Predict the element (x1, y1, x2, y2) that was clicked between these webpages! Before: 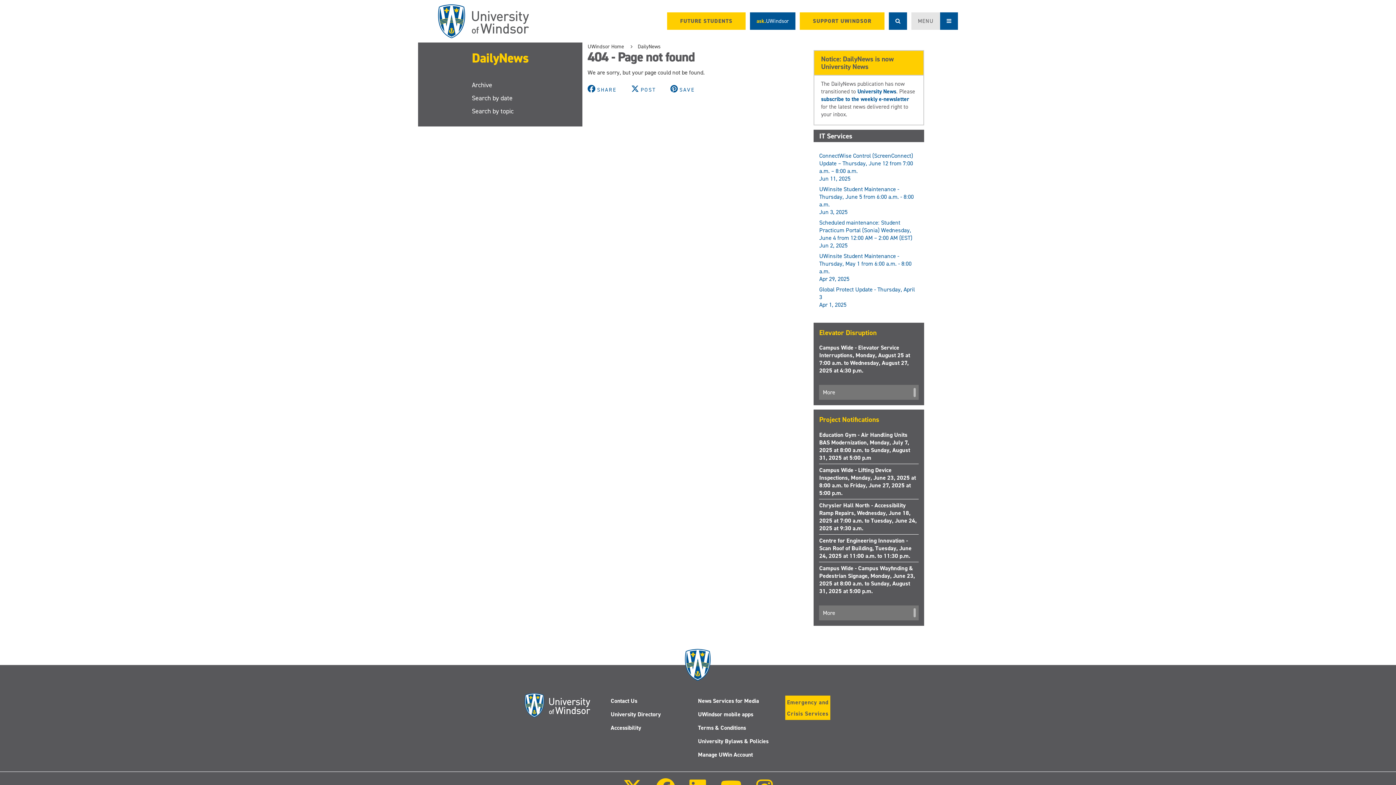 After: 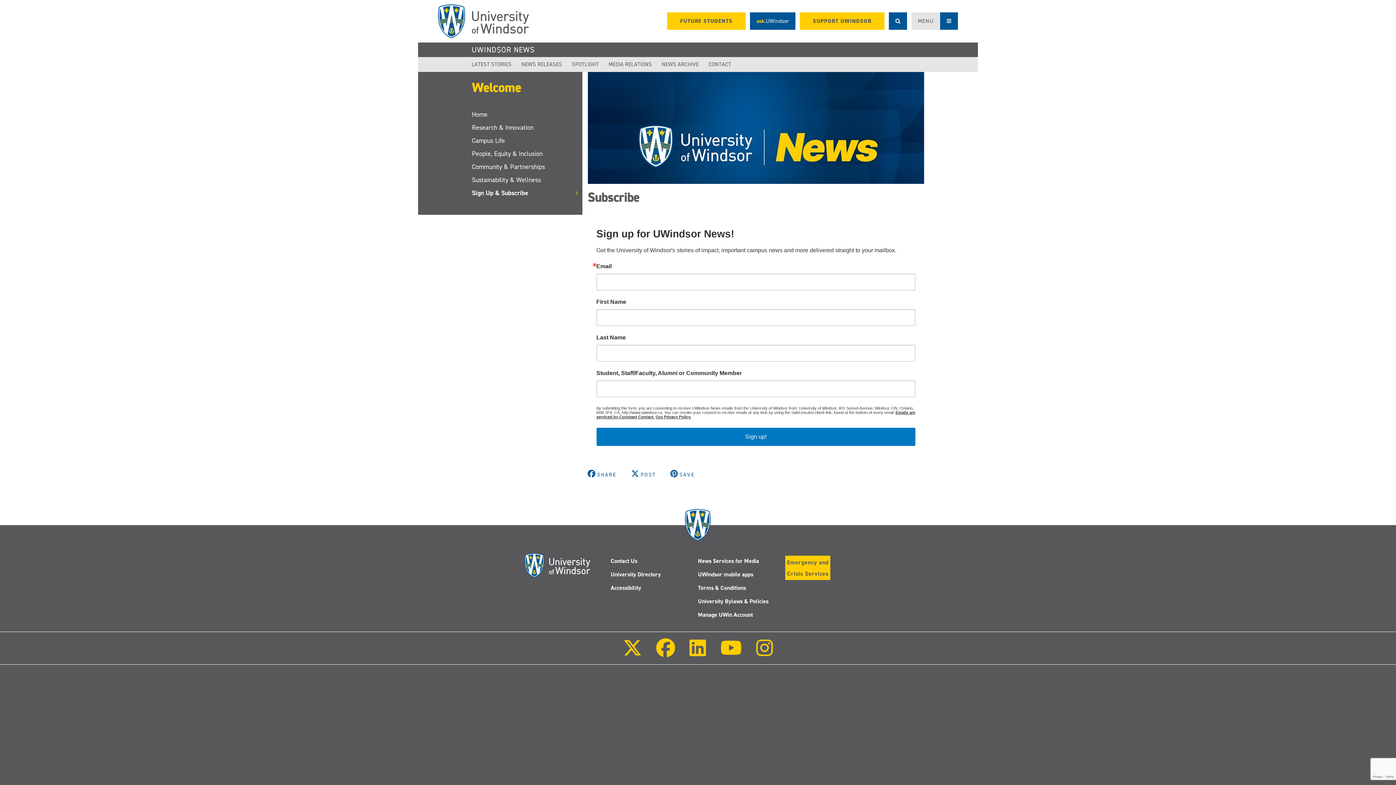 Action: bbox: (821, 95, 909, 102) label: subscribe to the weekly e-newsletter